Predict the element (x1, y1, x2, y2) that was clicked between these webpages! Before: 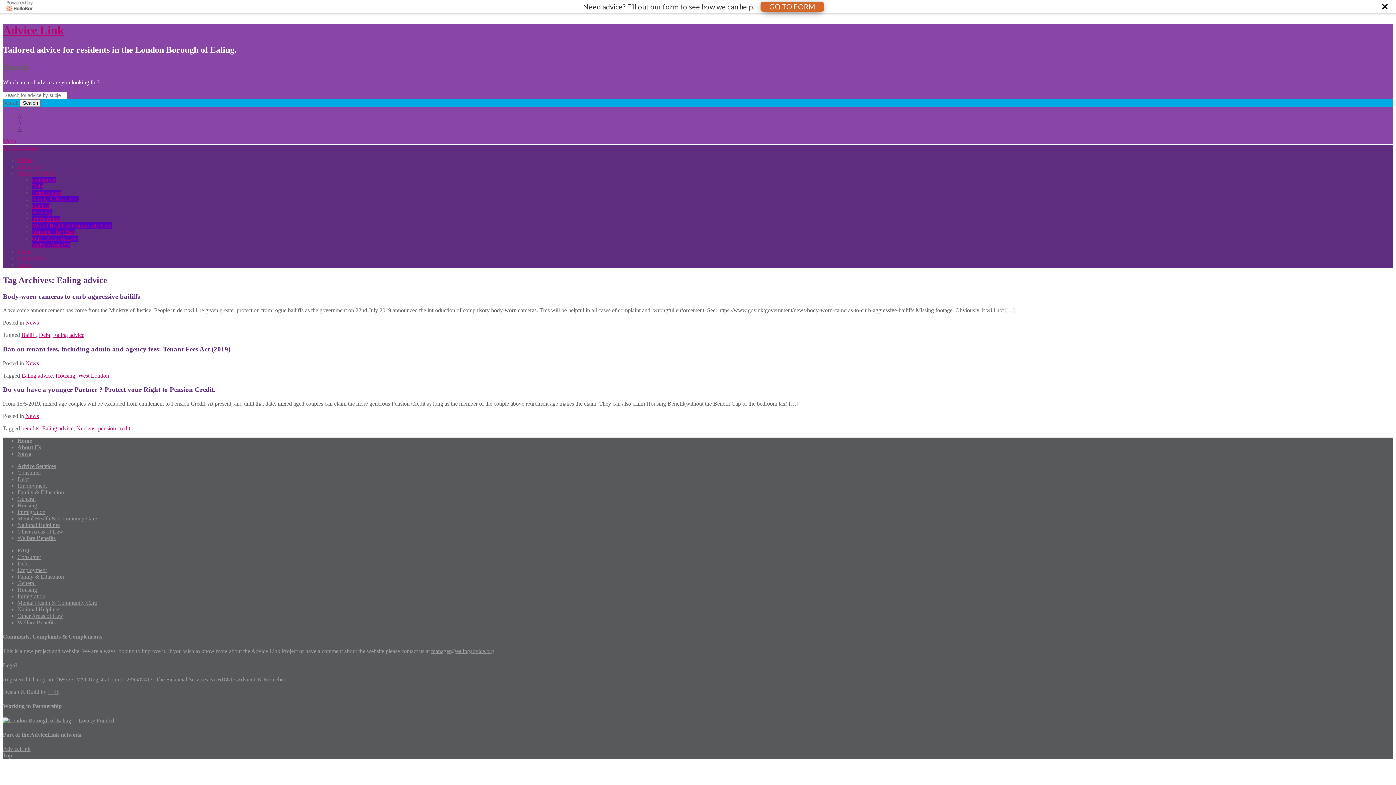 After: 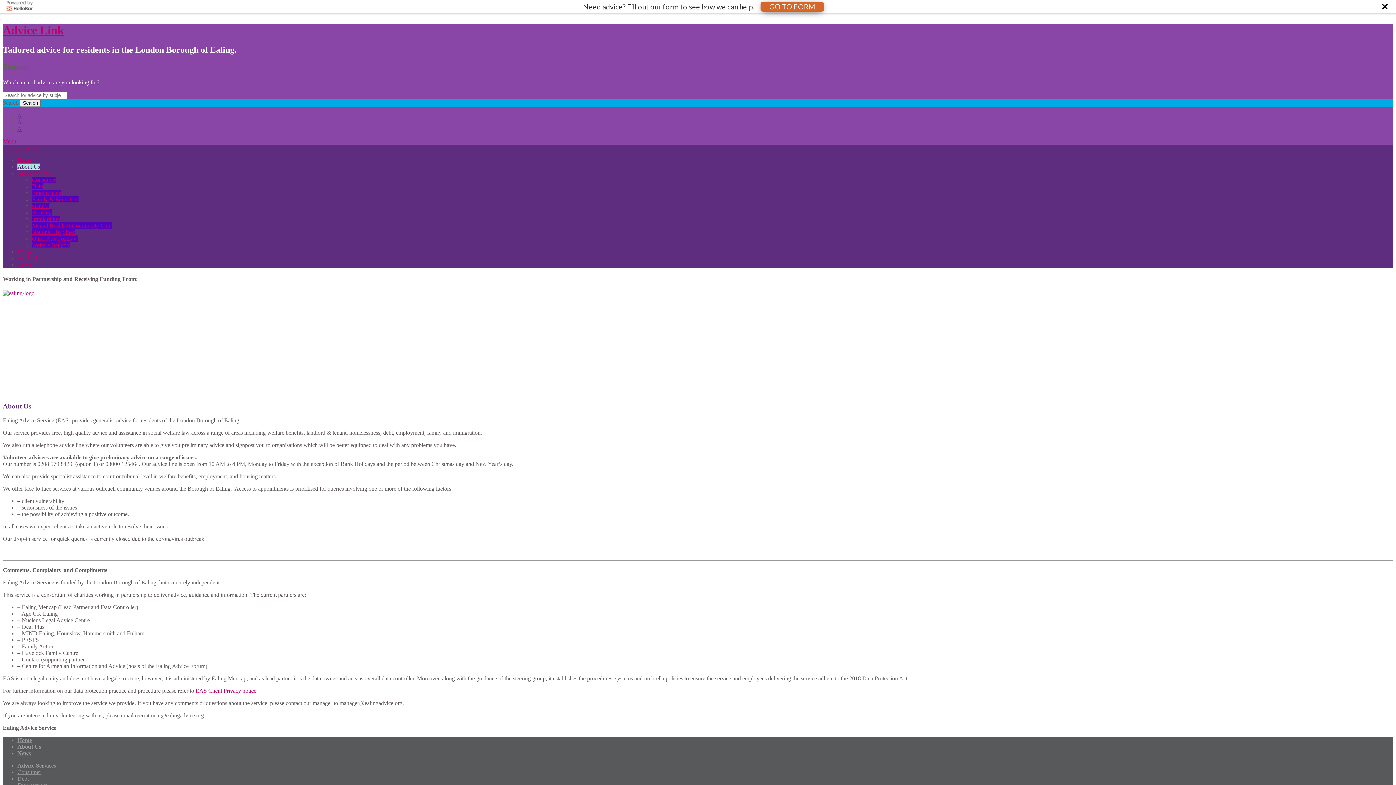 Action: label: About Us bbox: (17, 444, 41, 450)